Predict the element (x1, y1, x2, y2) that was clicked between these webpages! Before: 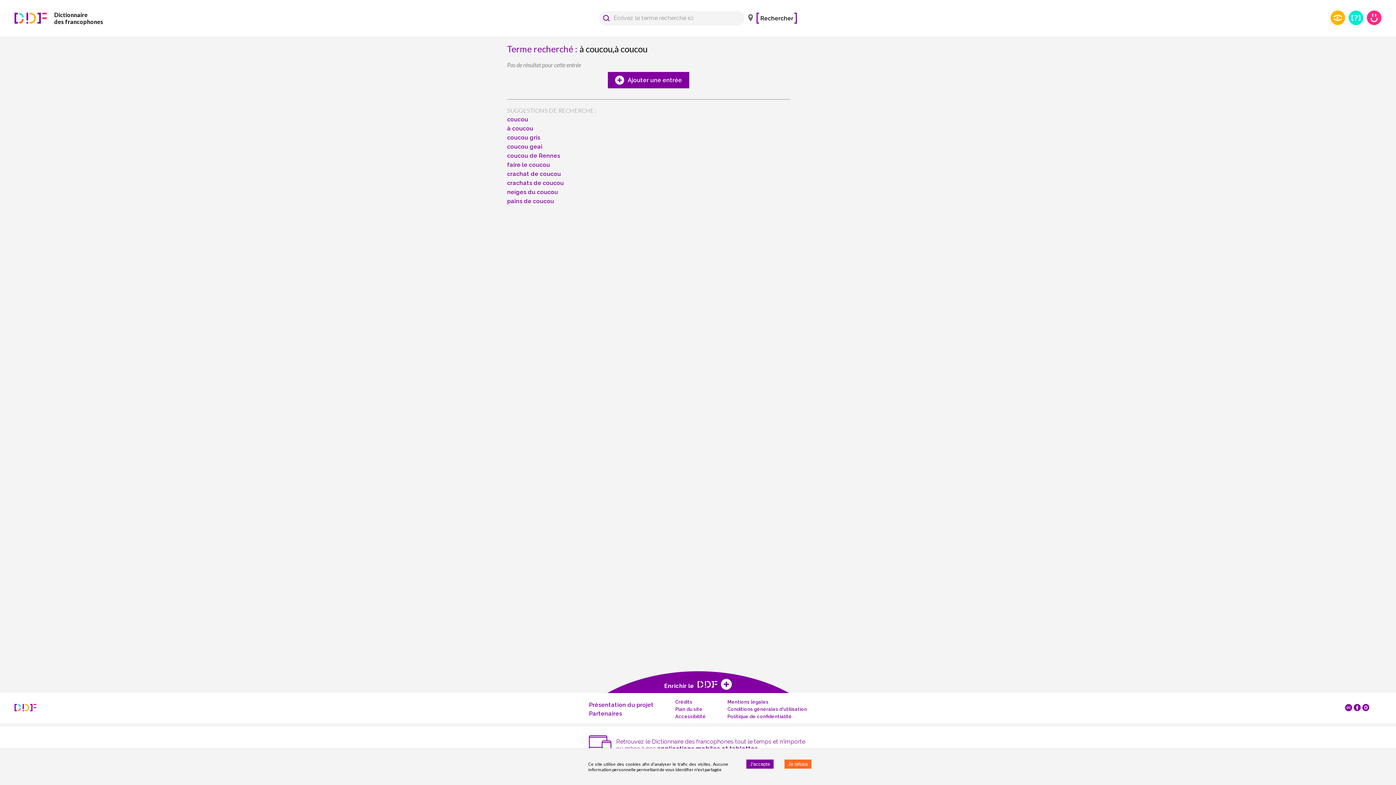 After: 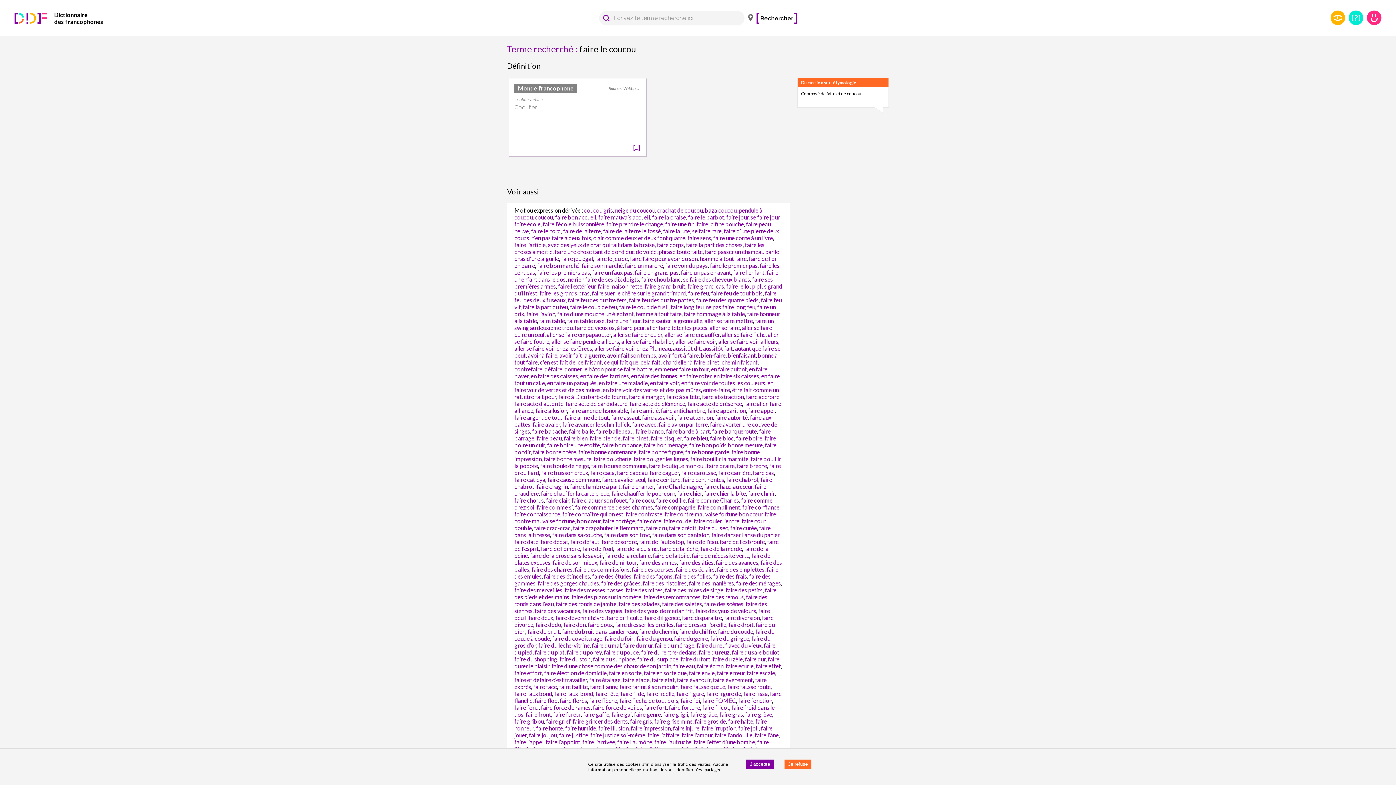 Action: label: Lancer une recherche sur faire le coucou bbox: (507, 161, 550, 168)